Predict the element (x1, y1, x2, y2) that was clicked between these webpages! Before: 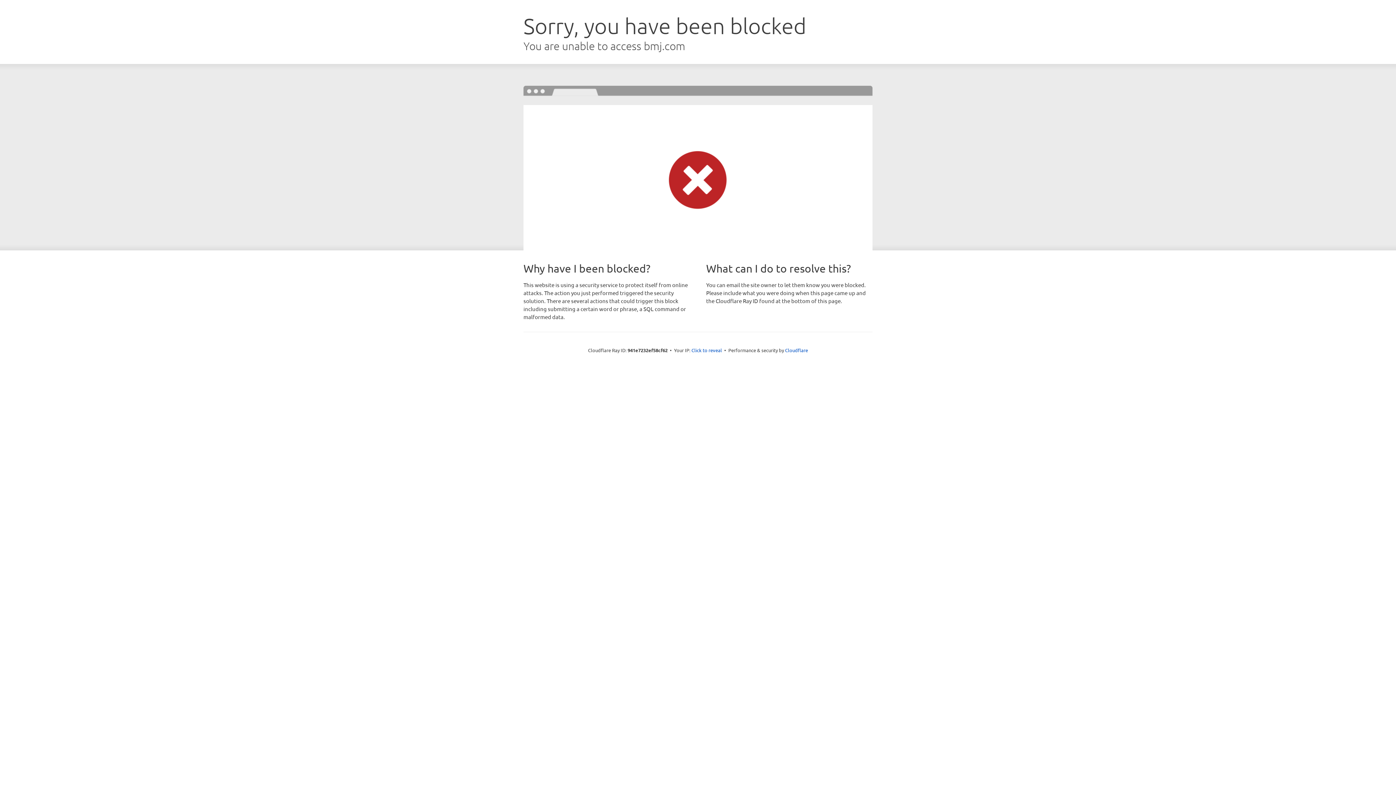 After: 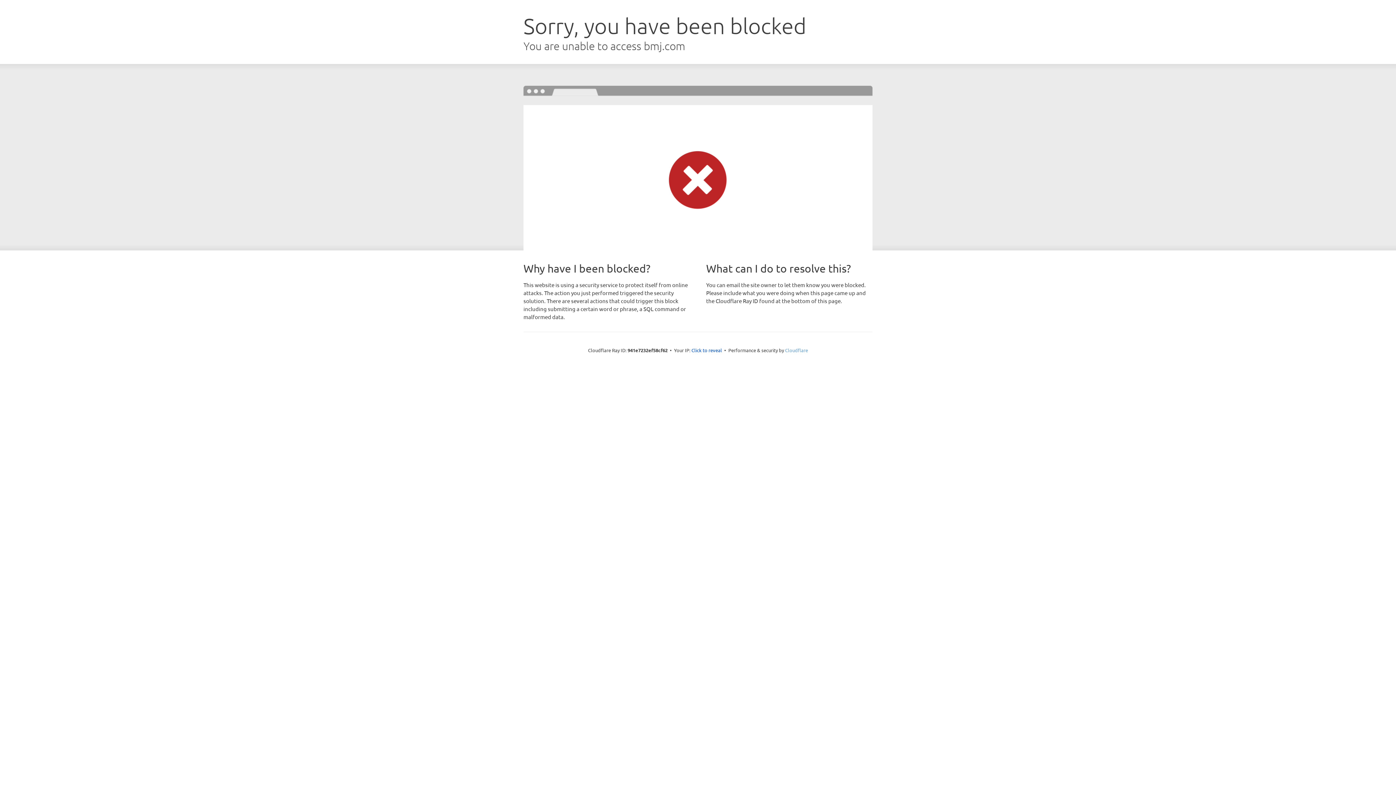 Action: label: Cloudflare bbox: (785, 347, 808, 353)